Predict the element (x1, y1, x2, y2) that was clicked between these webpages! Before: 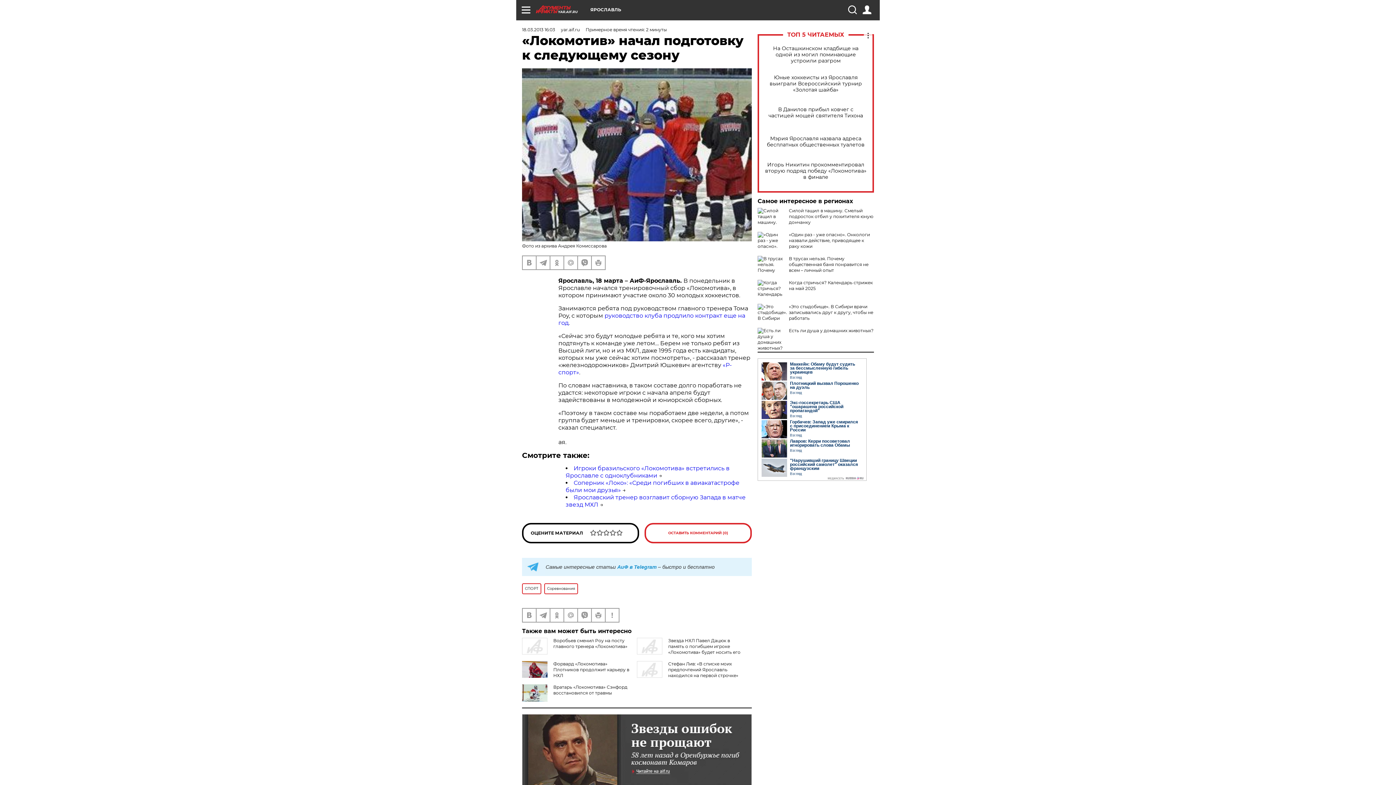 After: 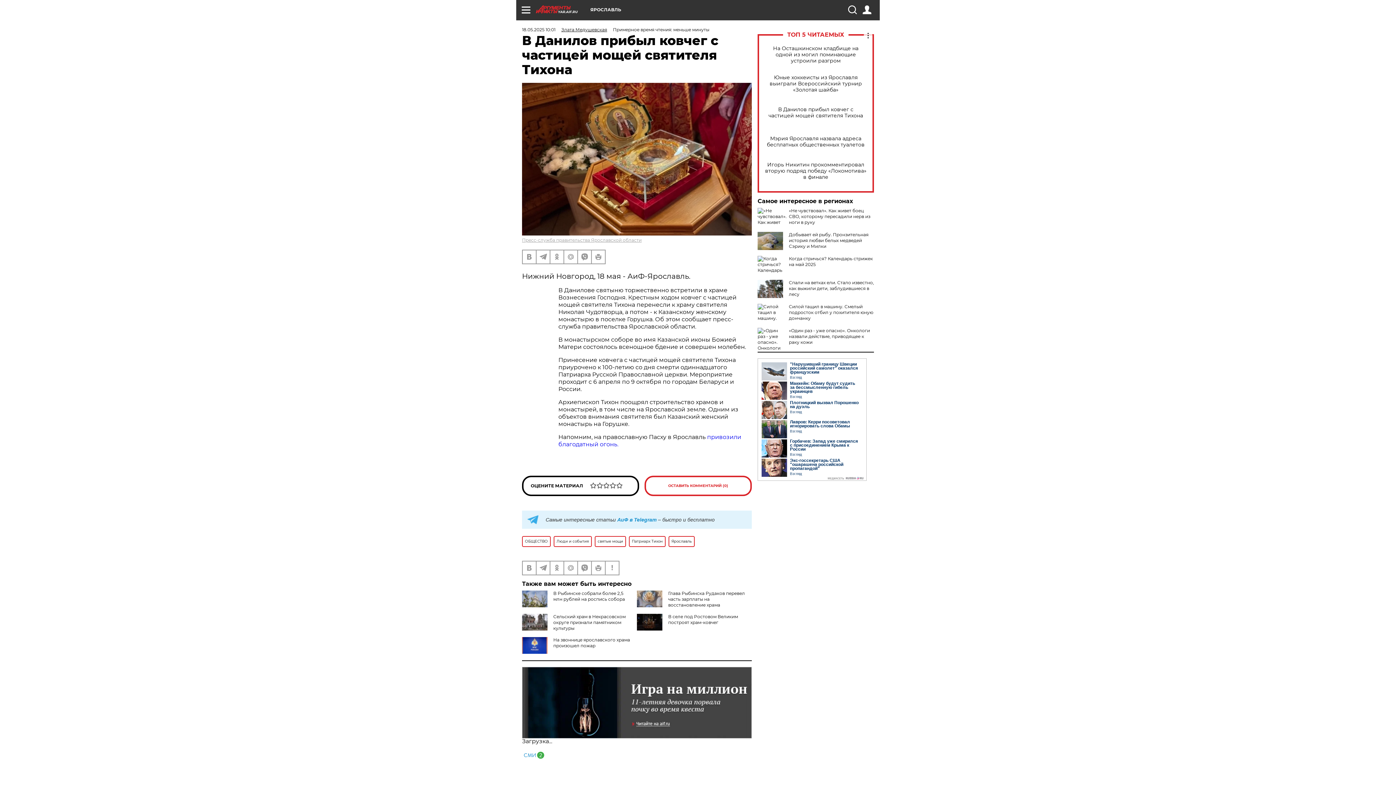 Action: bbox: (765, 106, 866, 118) label: В Данилов прибыл ковчег с частицей мощей святителя Тихона